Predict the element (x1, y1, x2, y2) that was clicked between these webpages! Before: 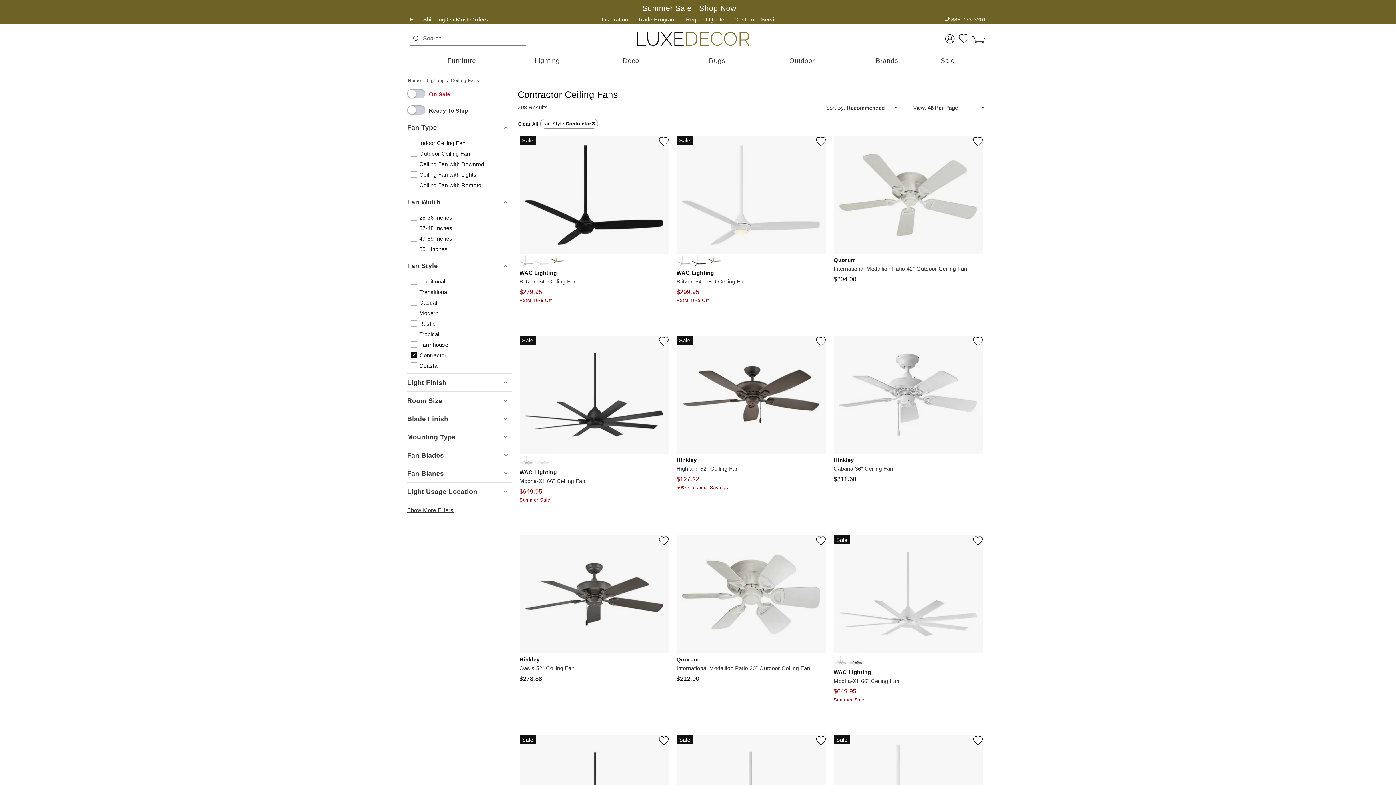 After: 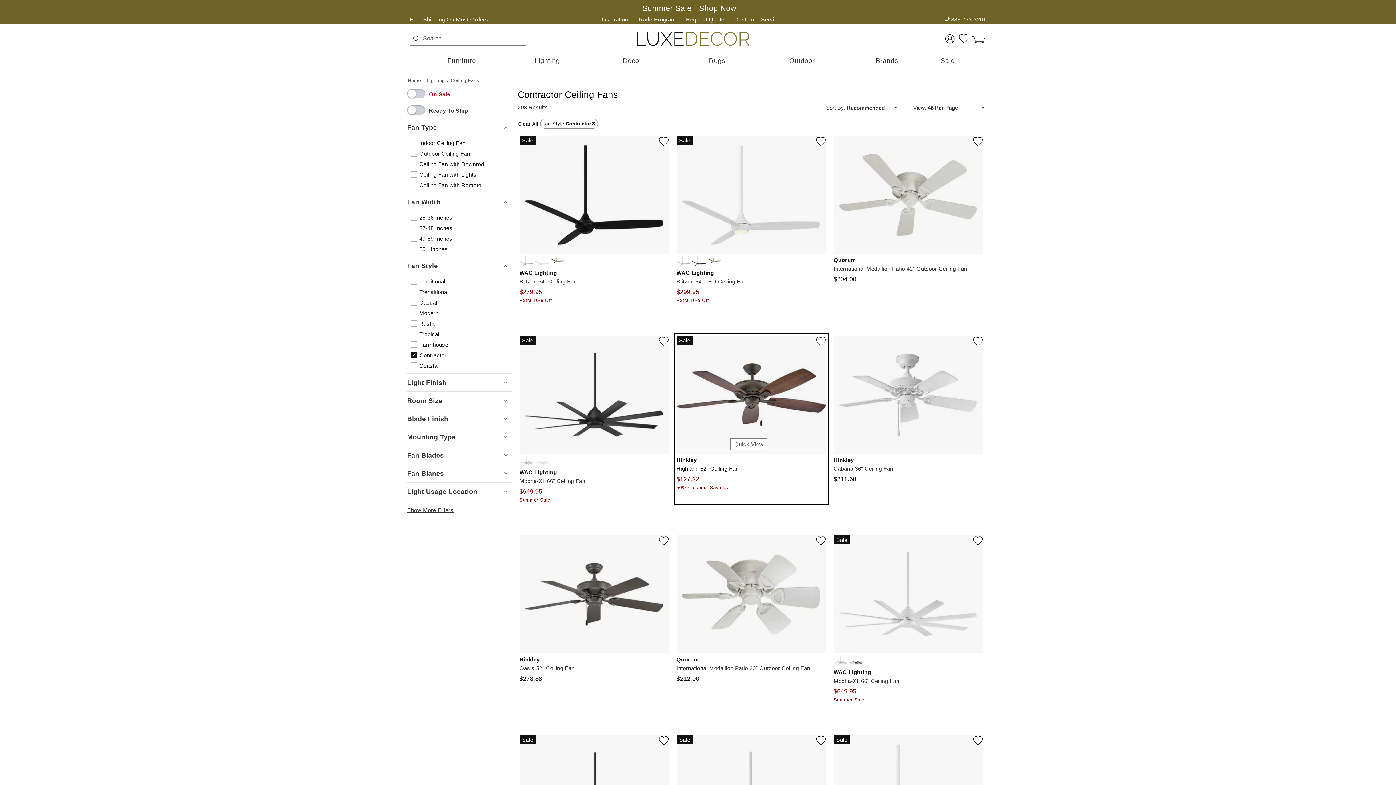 Action: bbox: (676, 335, 826, 454)